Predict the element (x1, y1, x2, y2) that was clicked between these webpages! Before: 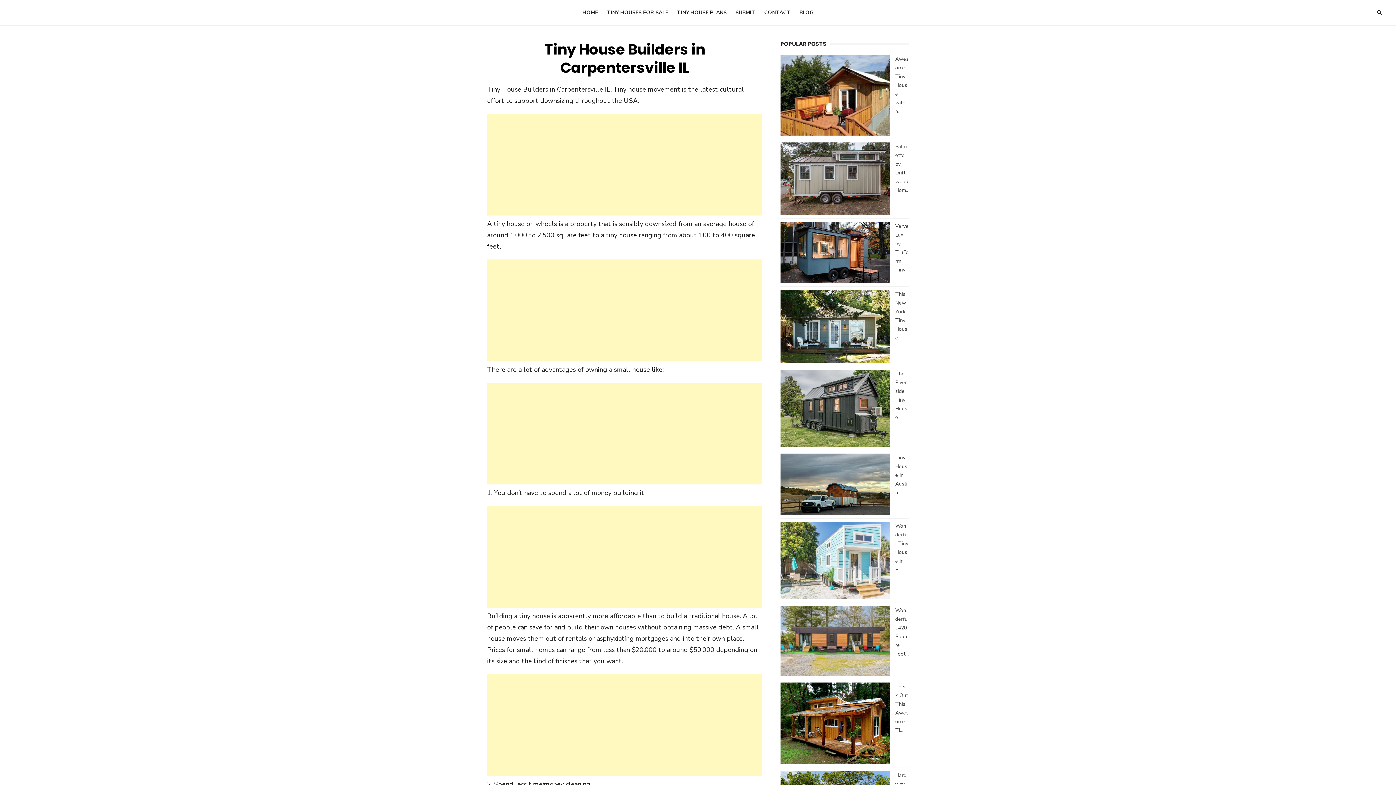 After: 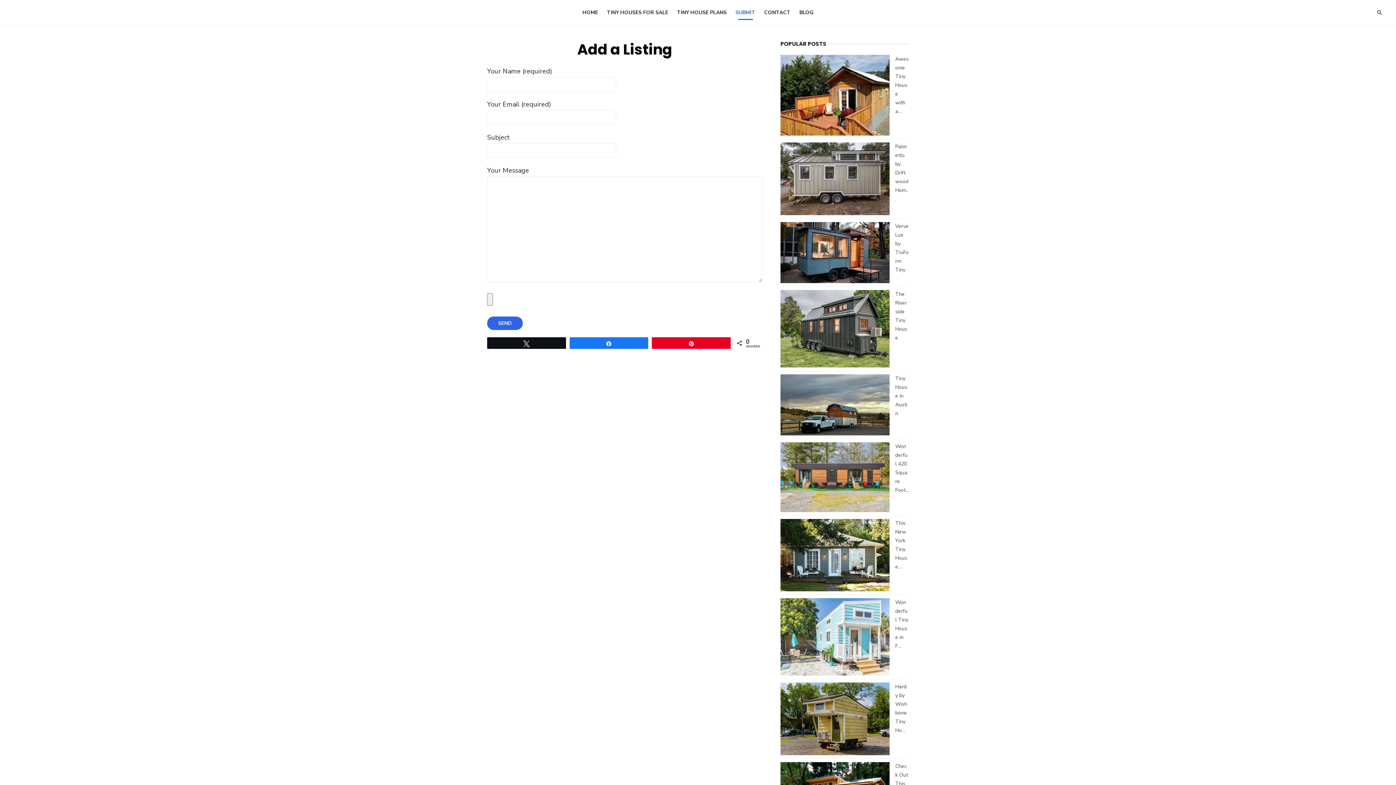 Action: bbox: (732, 5, 759, 20) label: SUBMIT